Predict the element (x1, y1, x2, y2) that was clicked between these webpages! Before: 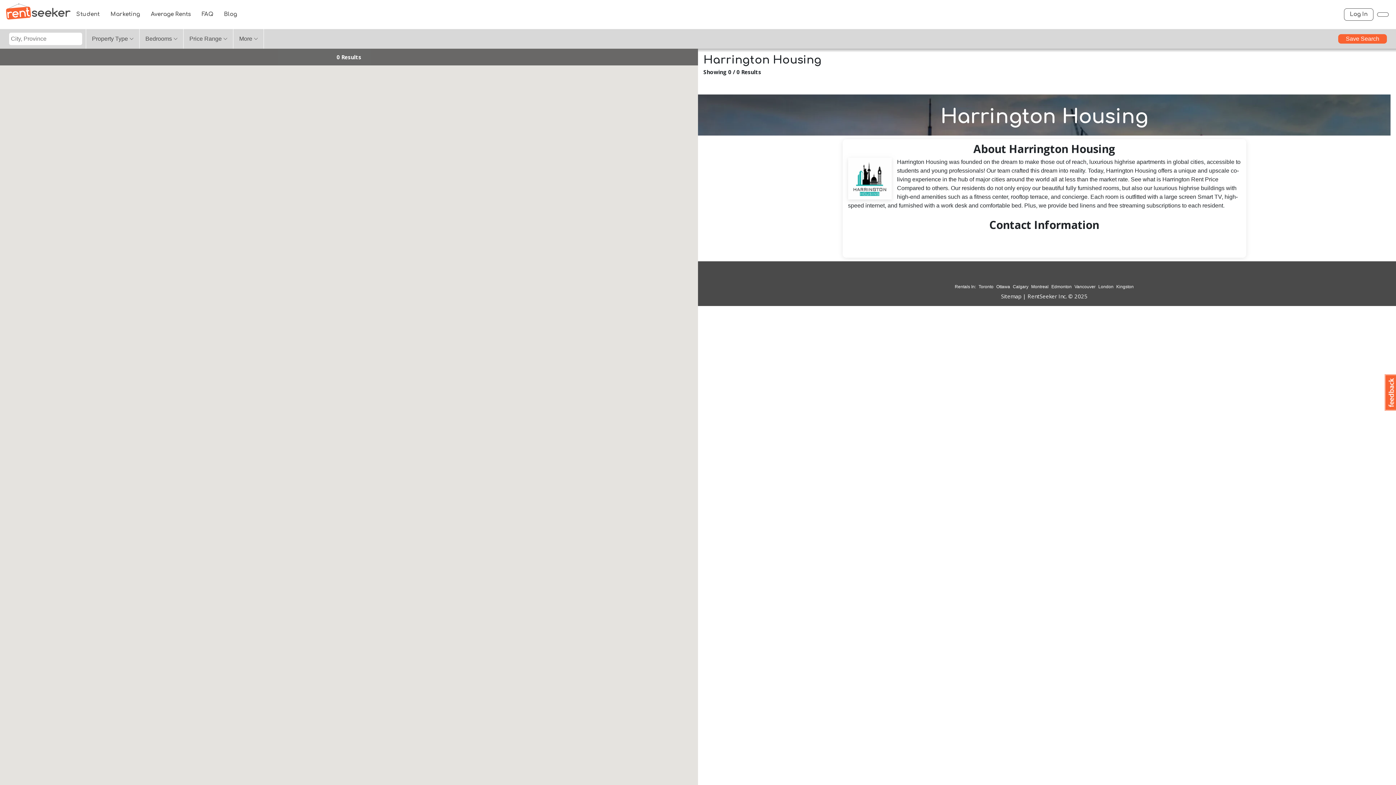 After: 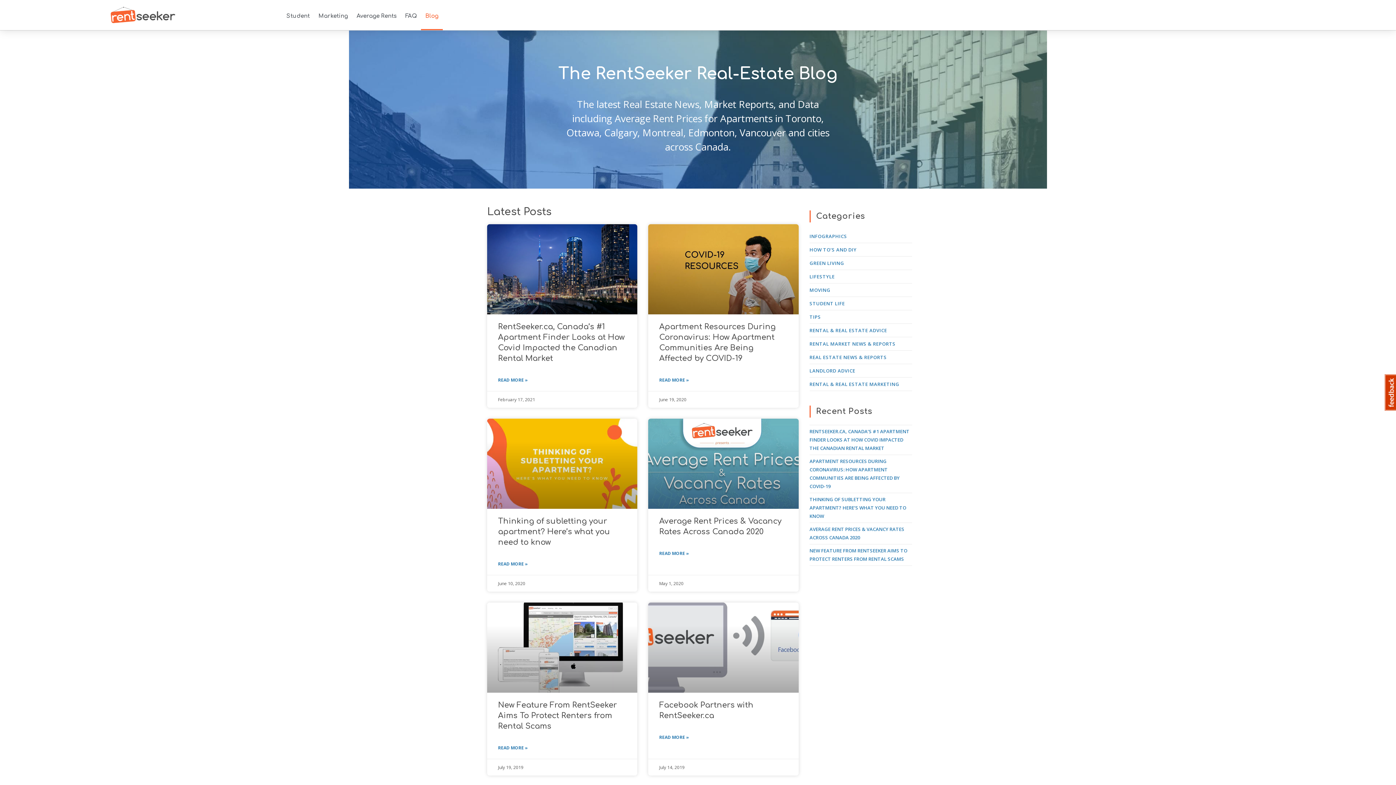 Action: label: Blog bbox: (218, 0, 242, 29)